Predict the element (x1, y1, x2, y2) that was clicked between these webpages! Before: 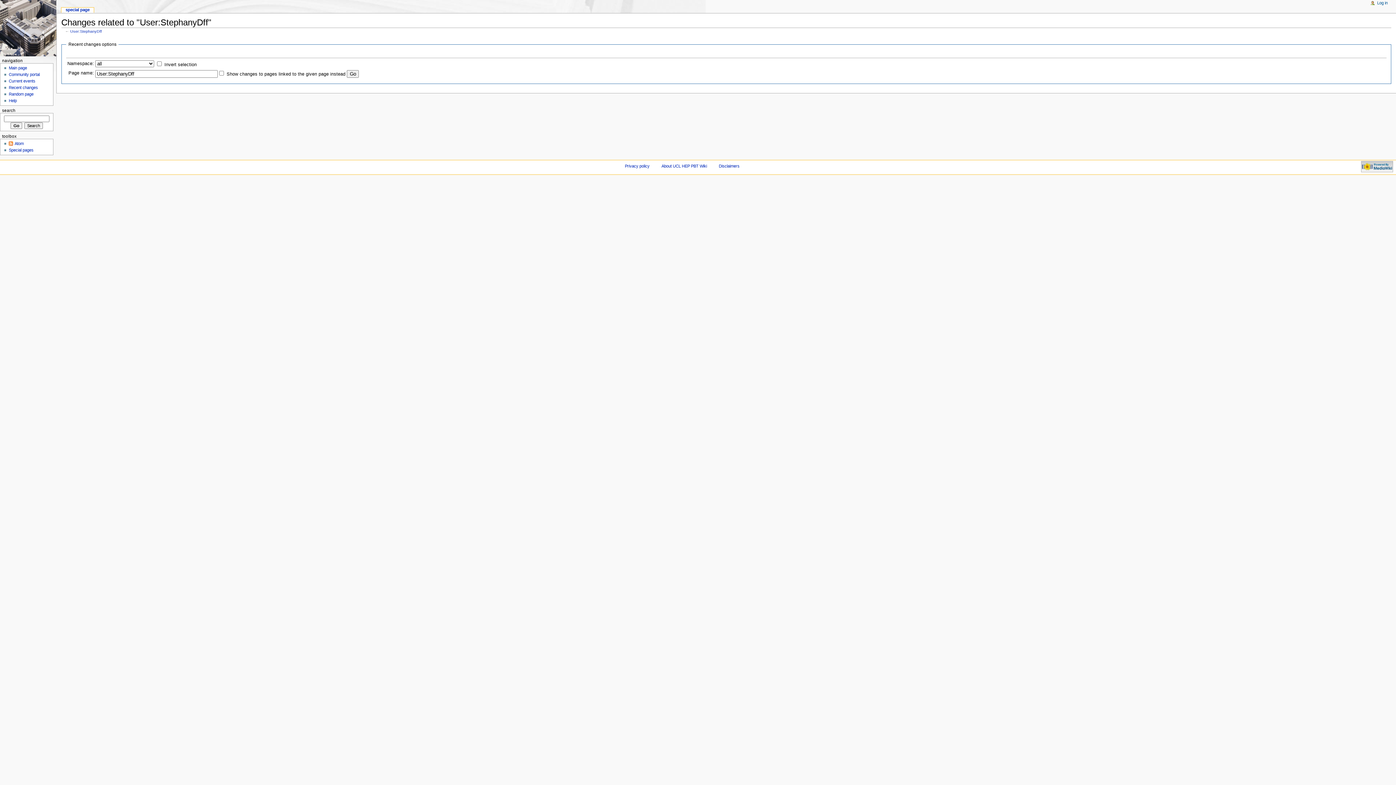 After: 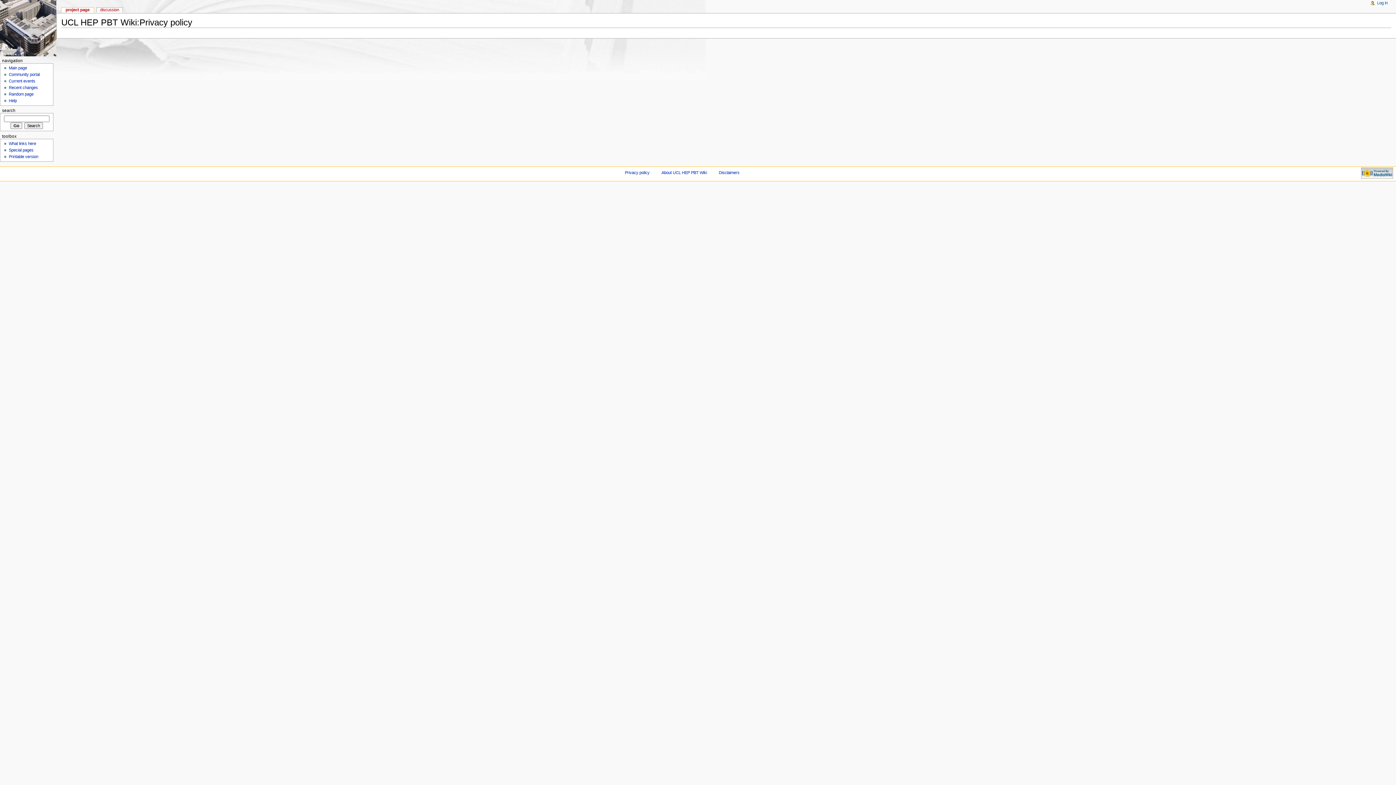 Action: bbox: (625, 163, 649, 168) label: Privacy policy